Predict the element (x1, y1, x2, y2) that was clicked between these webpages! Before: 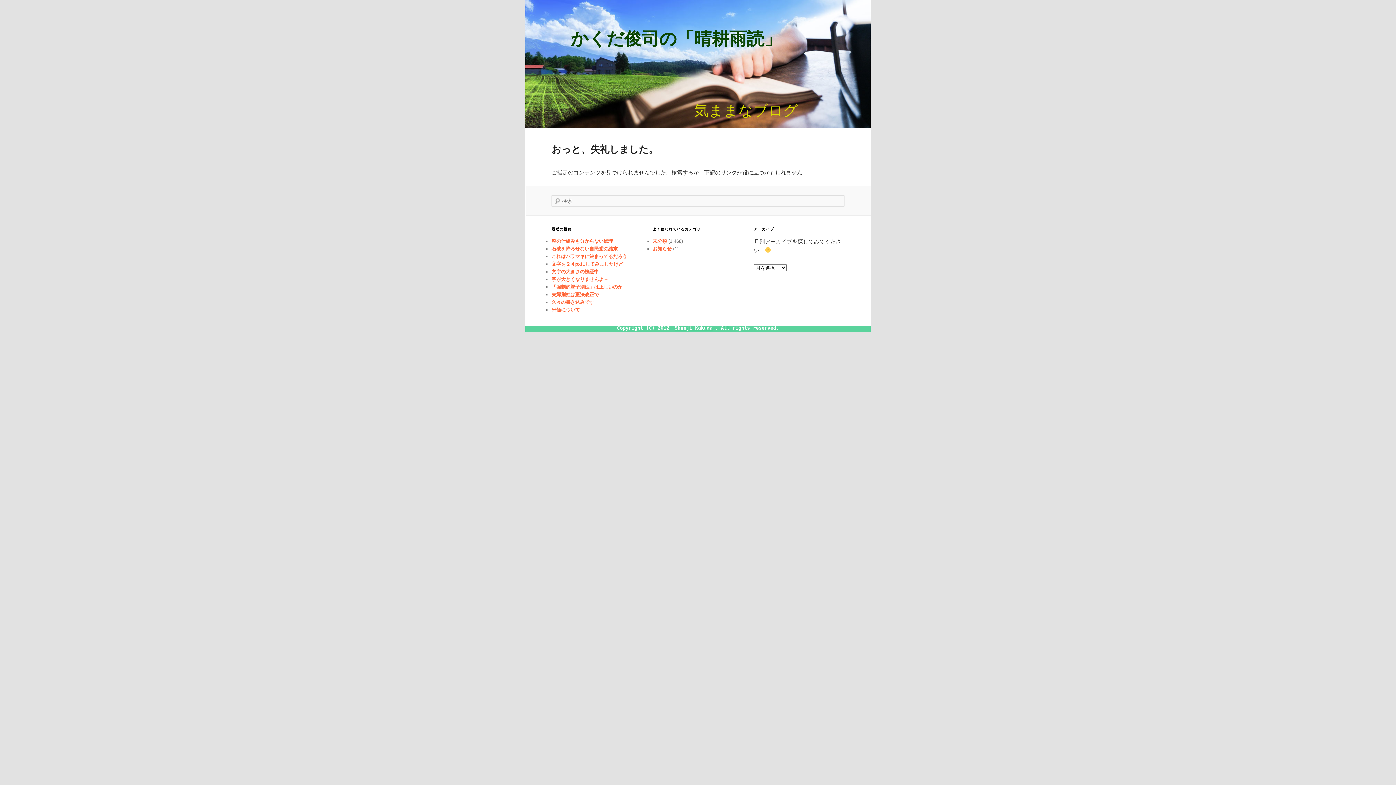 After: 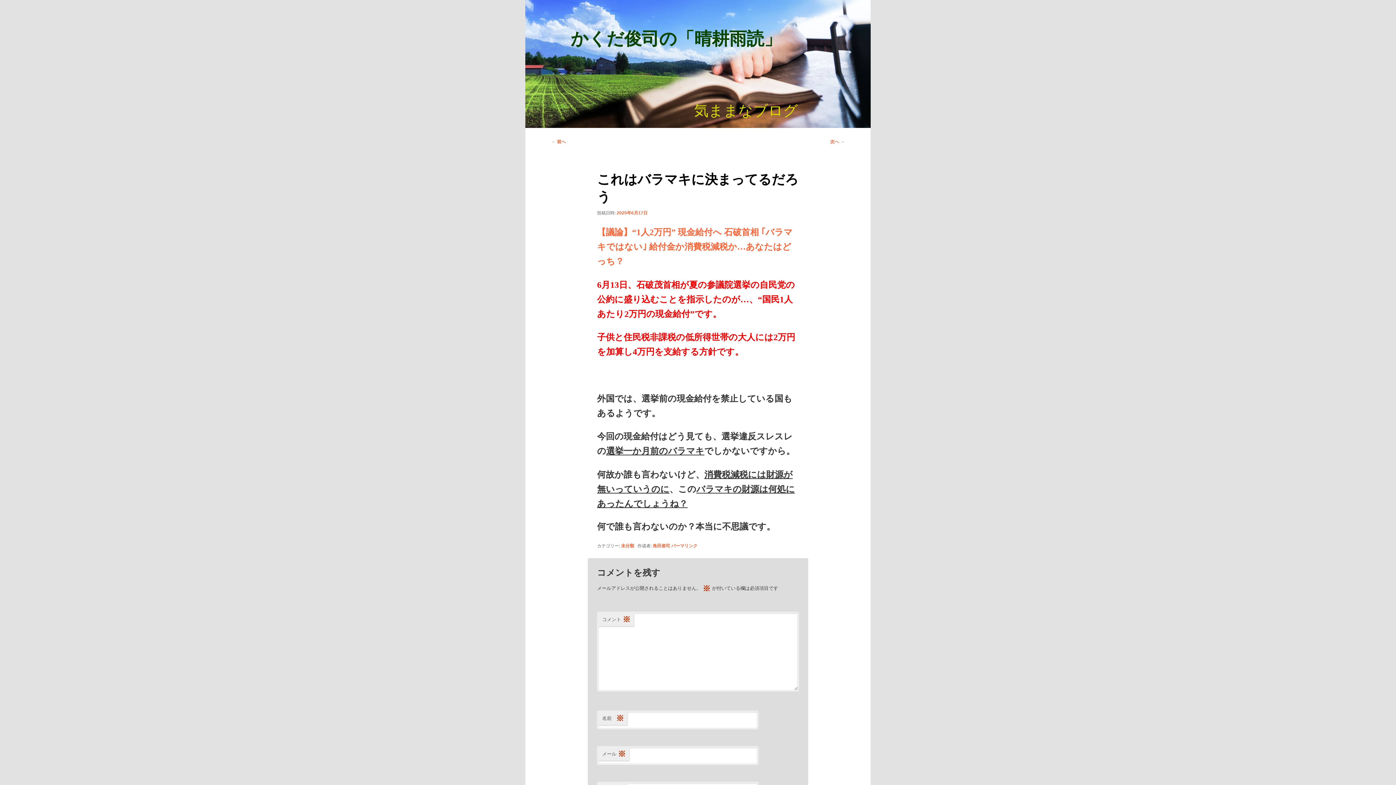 Action: bbox: (551, 253, 627, 259) label: これはバラマキに決まってるだろう